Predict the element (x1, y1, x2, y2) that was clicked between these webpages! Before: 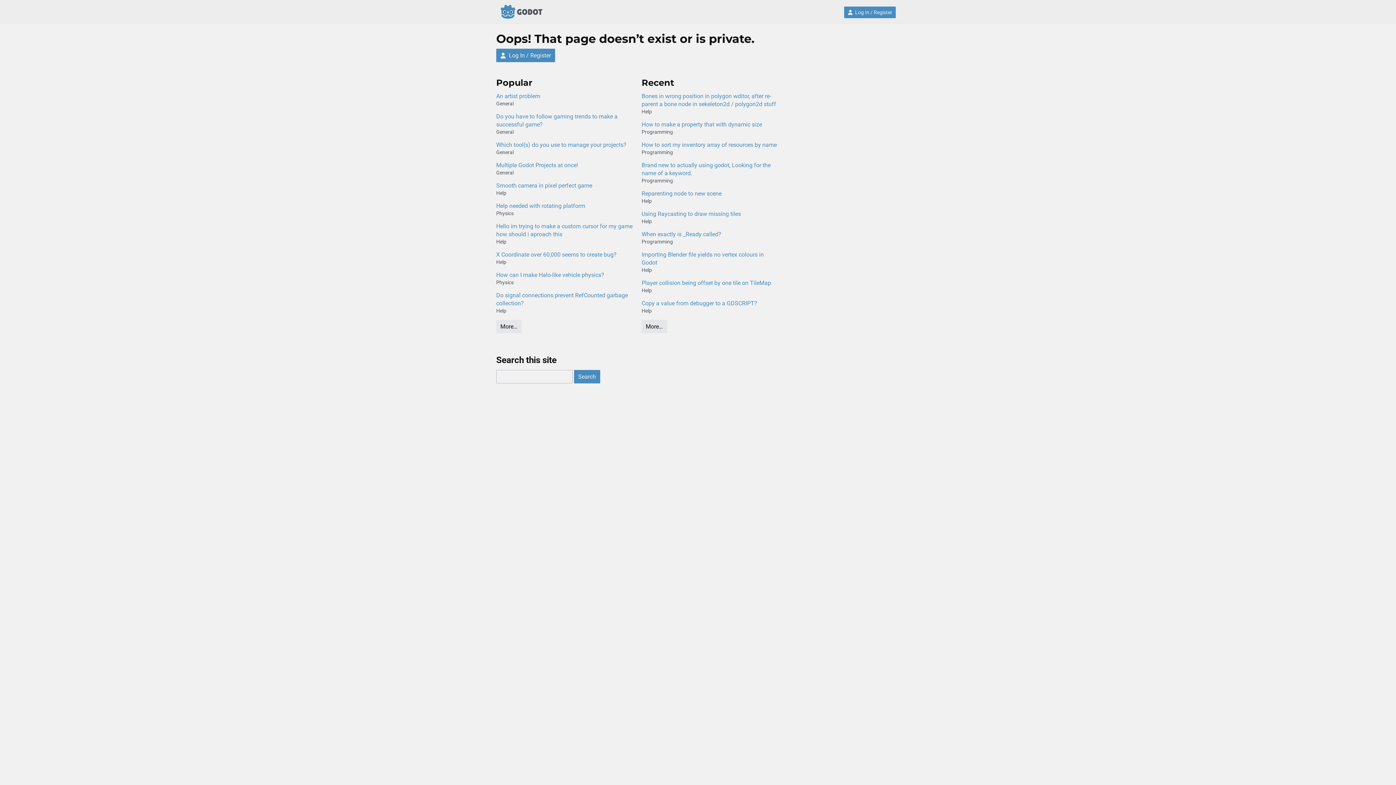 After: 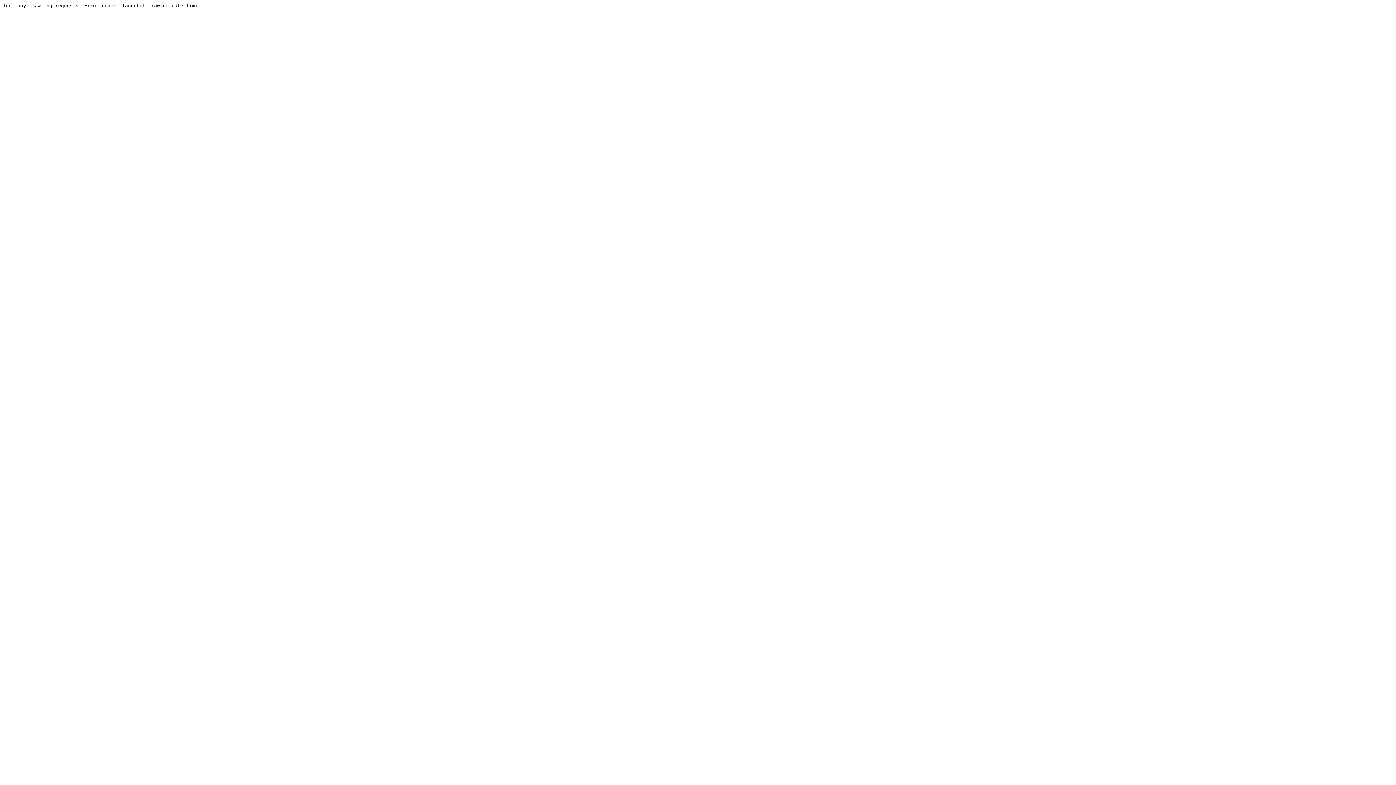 Action: bbox: (496, 202, 634, 210) label: Help needed with rotating platform